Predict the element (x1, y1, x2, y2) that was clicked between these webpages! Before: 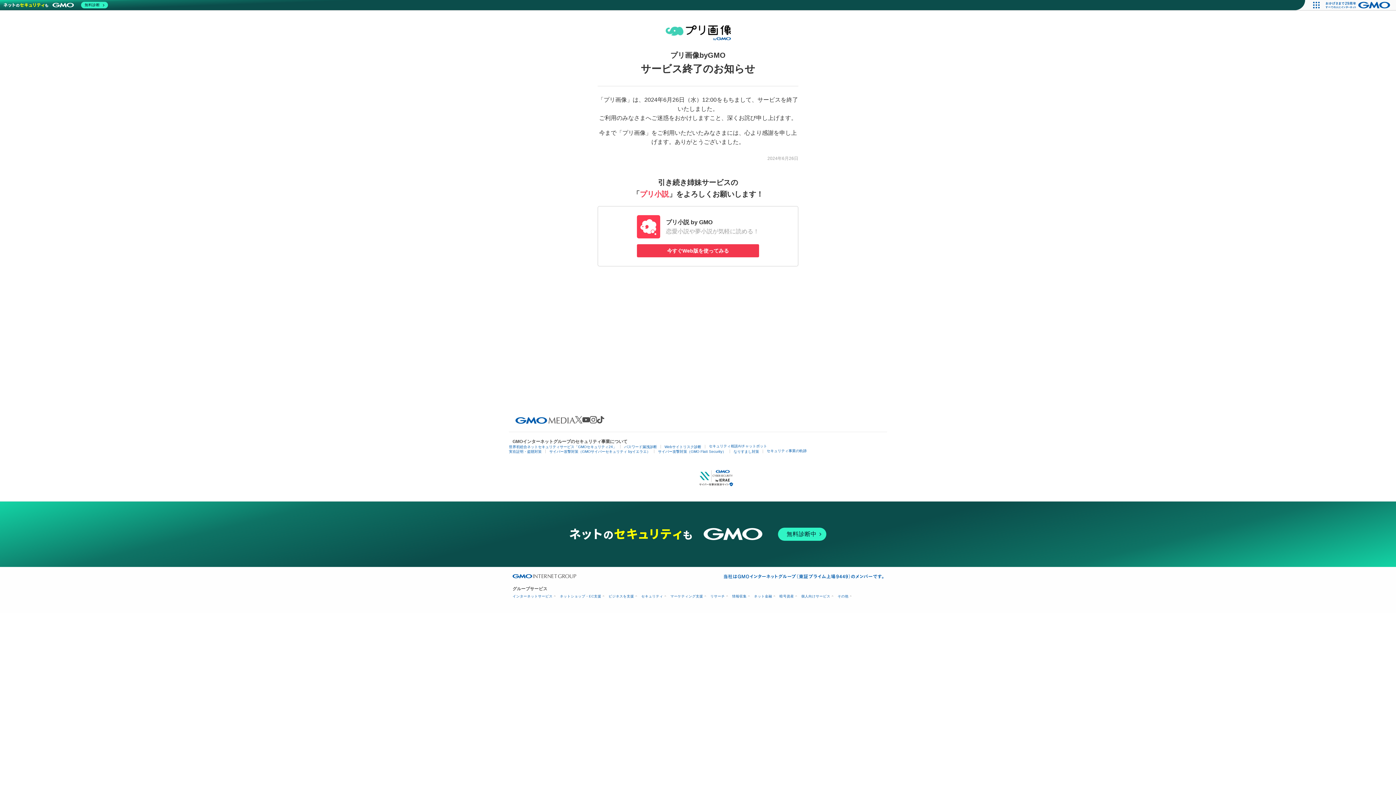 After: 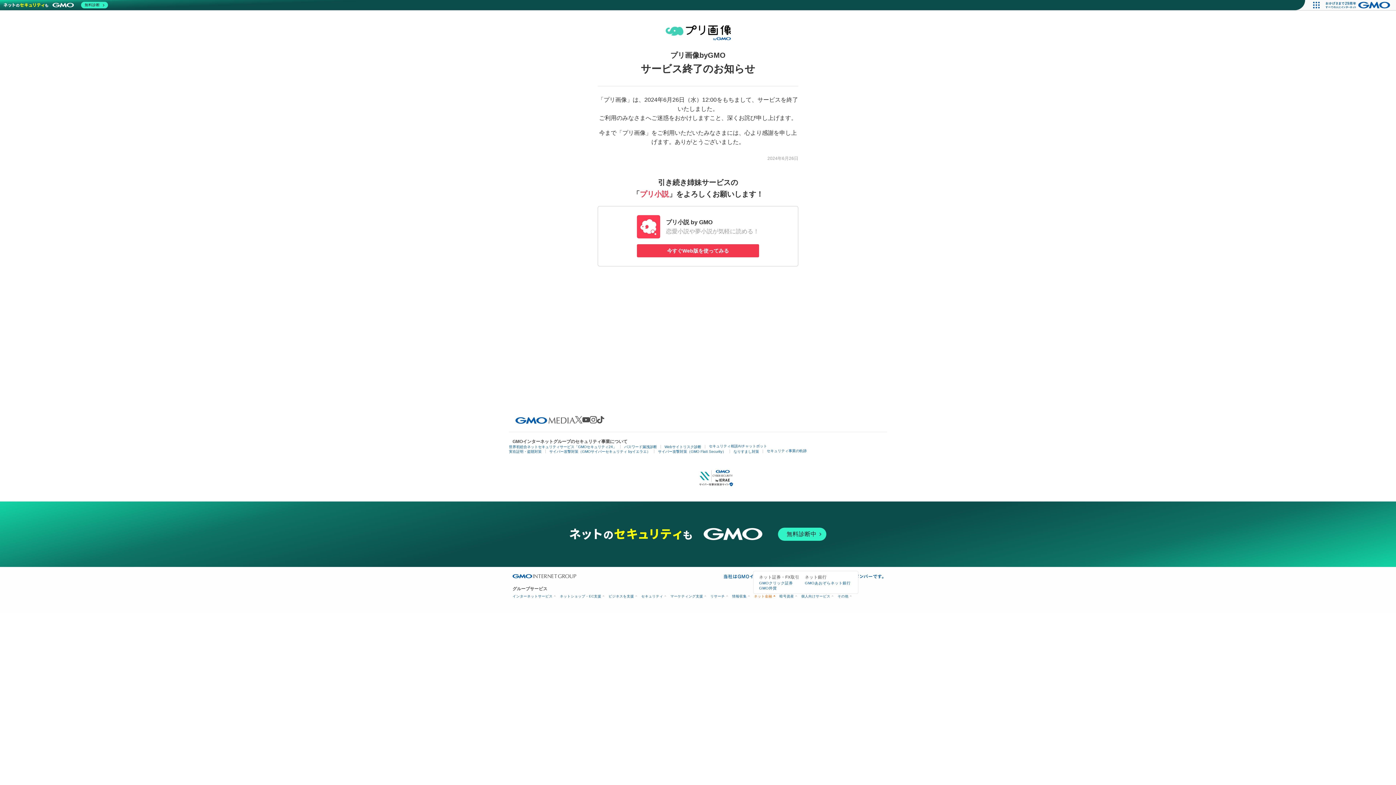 Action: label: ネット金融 bbox: (754, 594, 774, 598)